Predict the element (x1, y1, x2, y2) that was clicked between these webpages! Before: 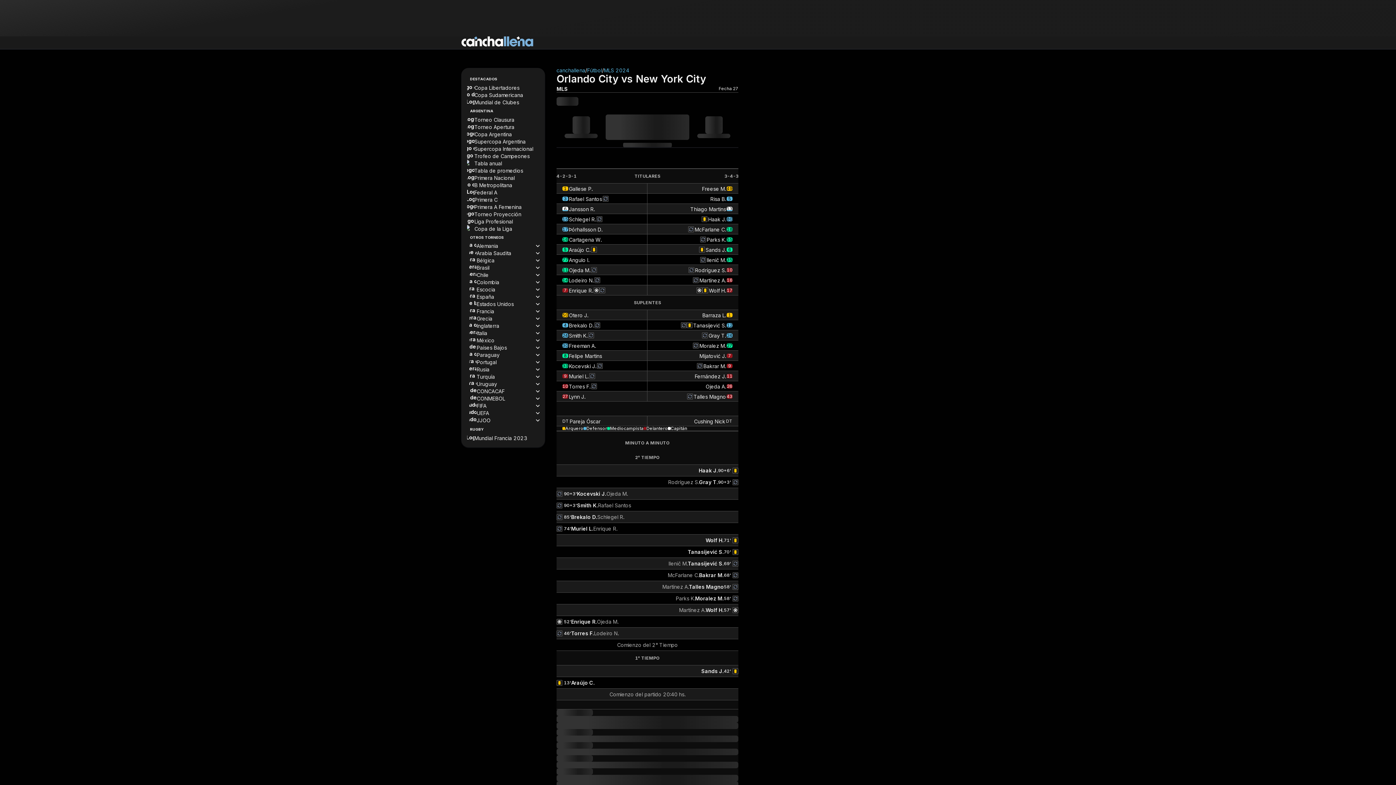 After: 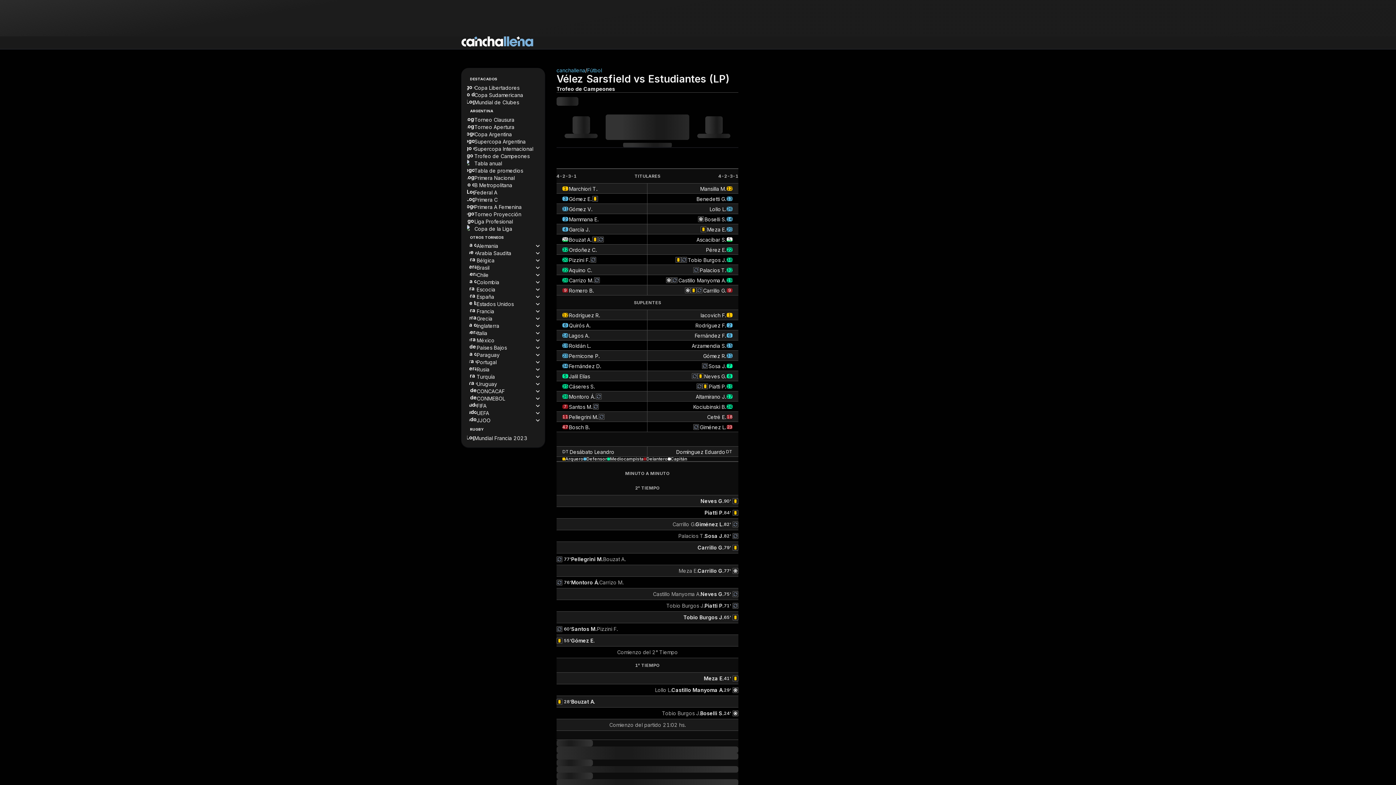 Action: bbox: (467, 152, 539, 159) label: Trofeo de Campeones